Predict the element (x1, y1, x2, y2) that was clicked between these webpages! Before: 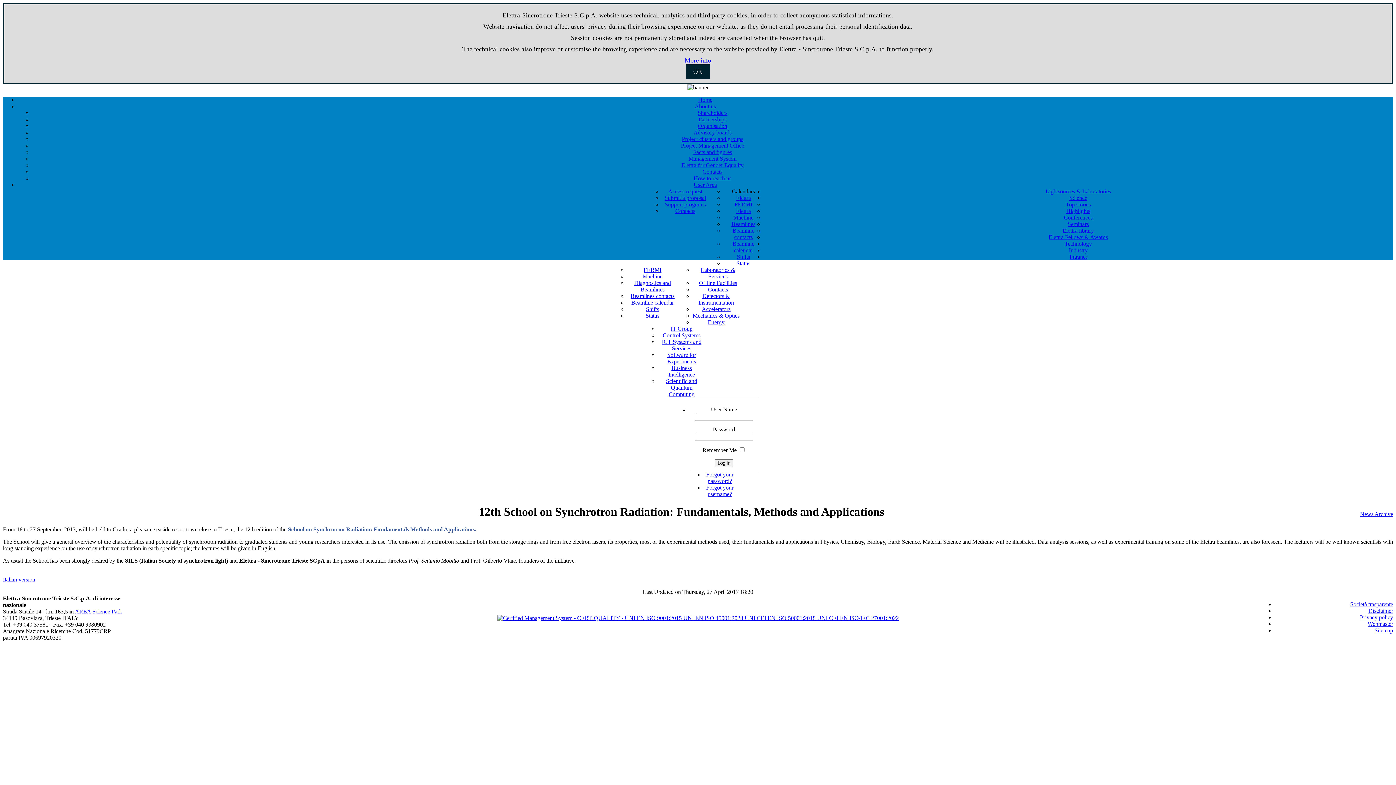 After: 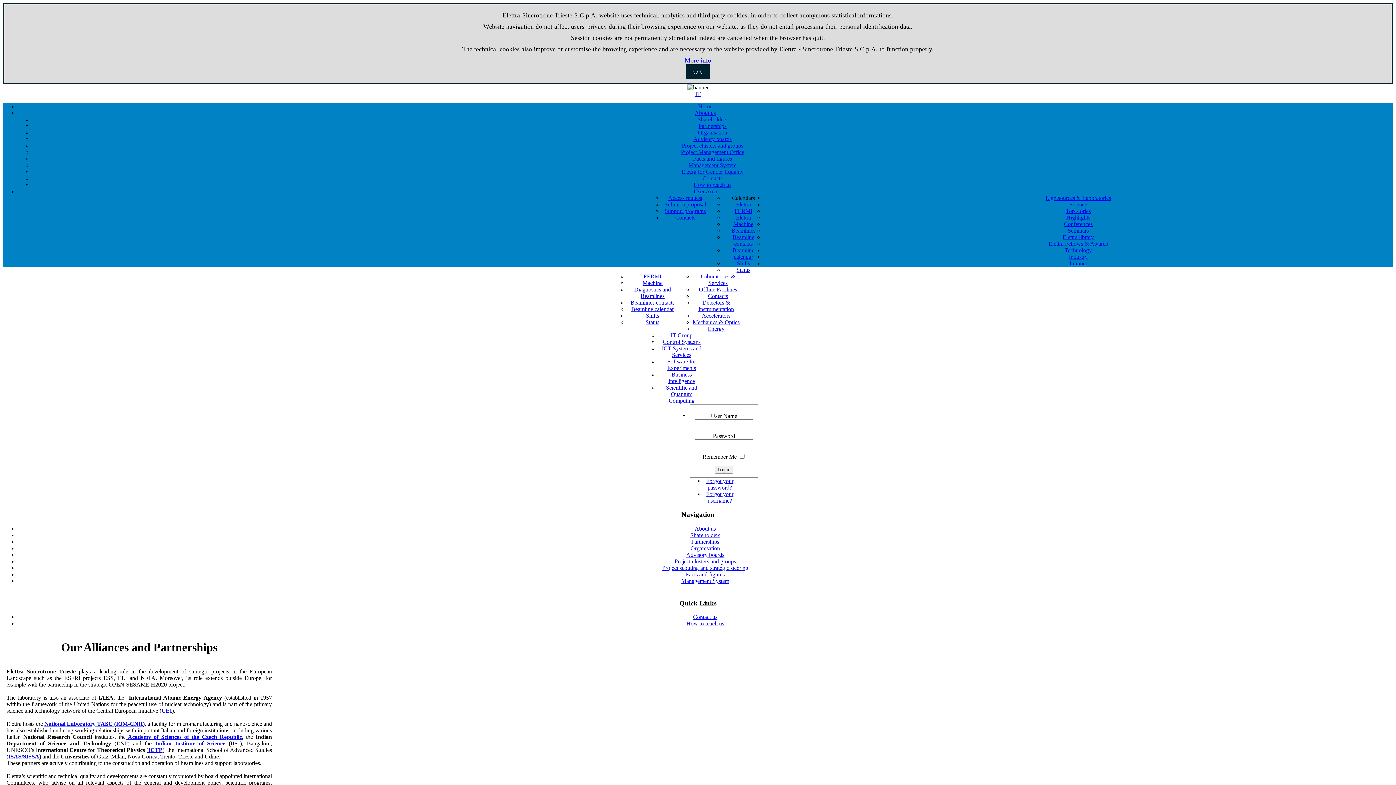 Action: bbox: (698, 116, 726, 122) label: Partnerships